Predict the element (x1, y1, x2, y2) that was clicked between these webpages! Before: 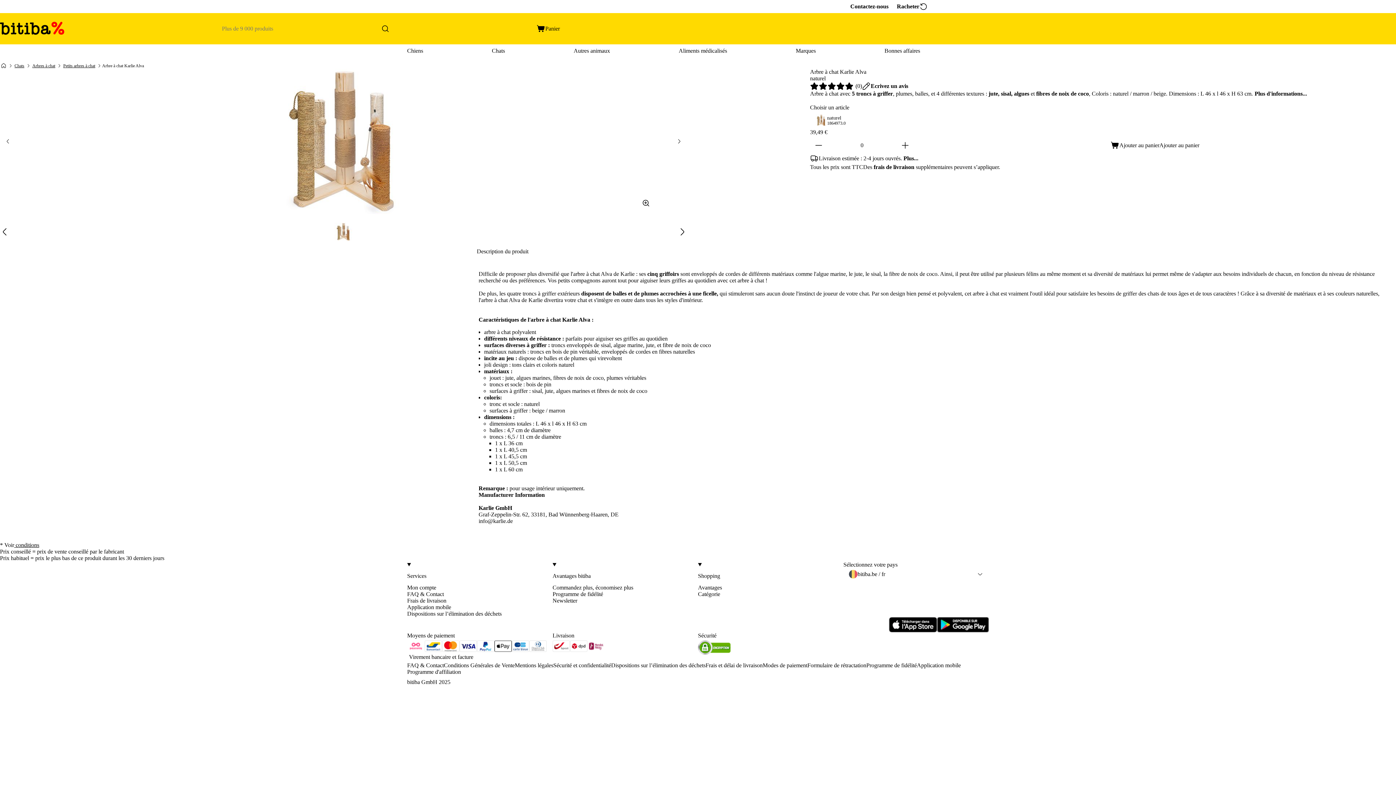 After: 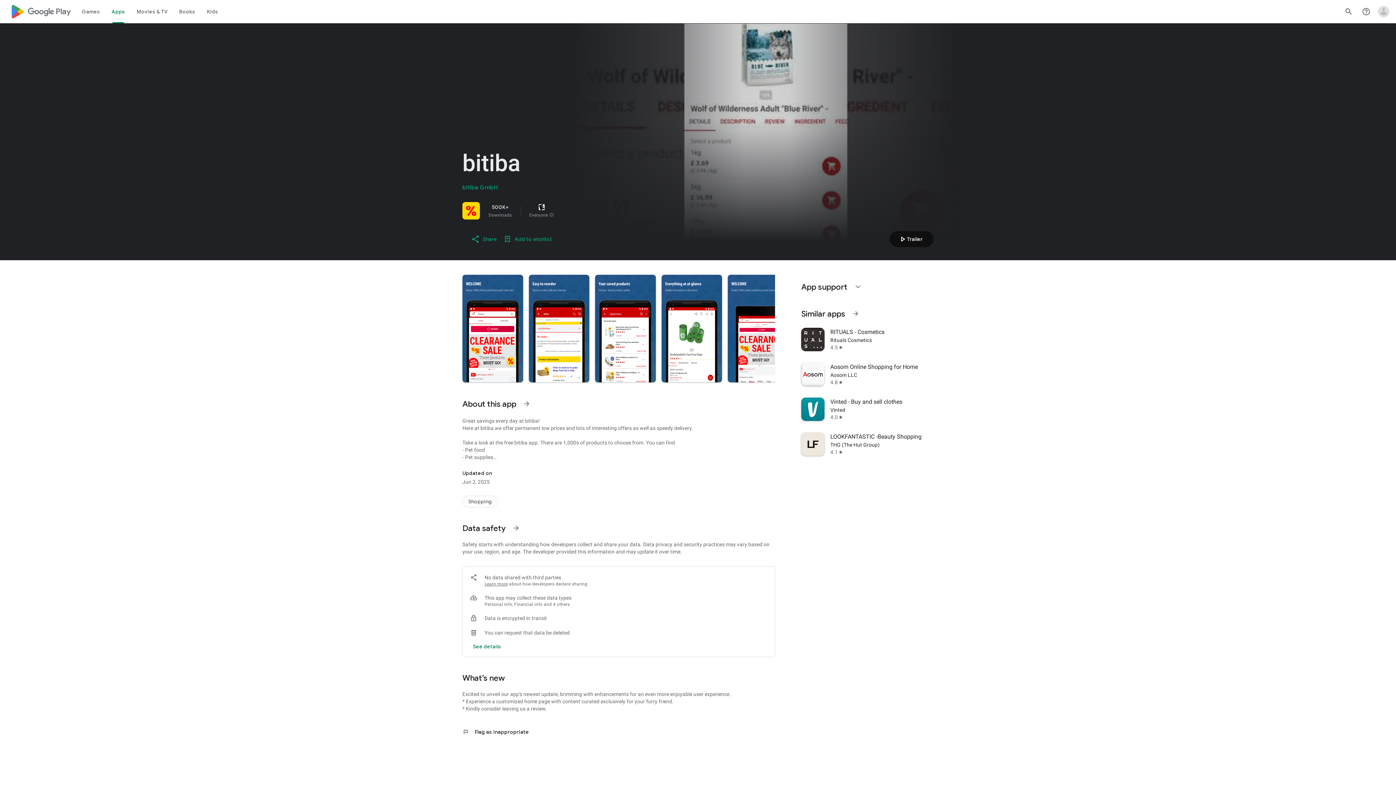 Action: bbox: (937, 627, 989, 633)